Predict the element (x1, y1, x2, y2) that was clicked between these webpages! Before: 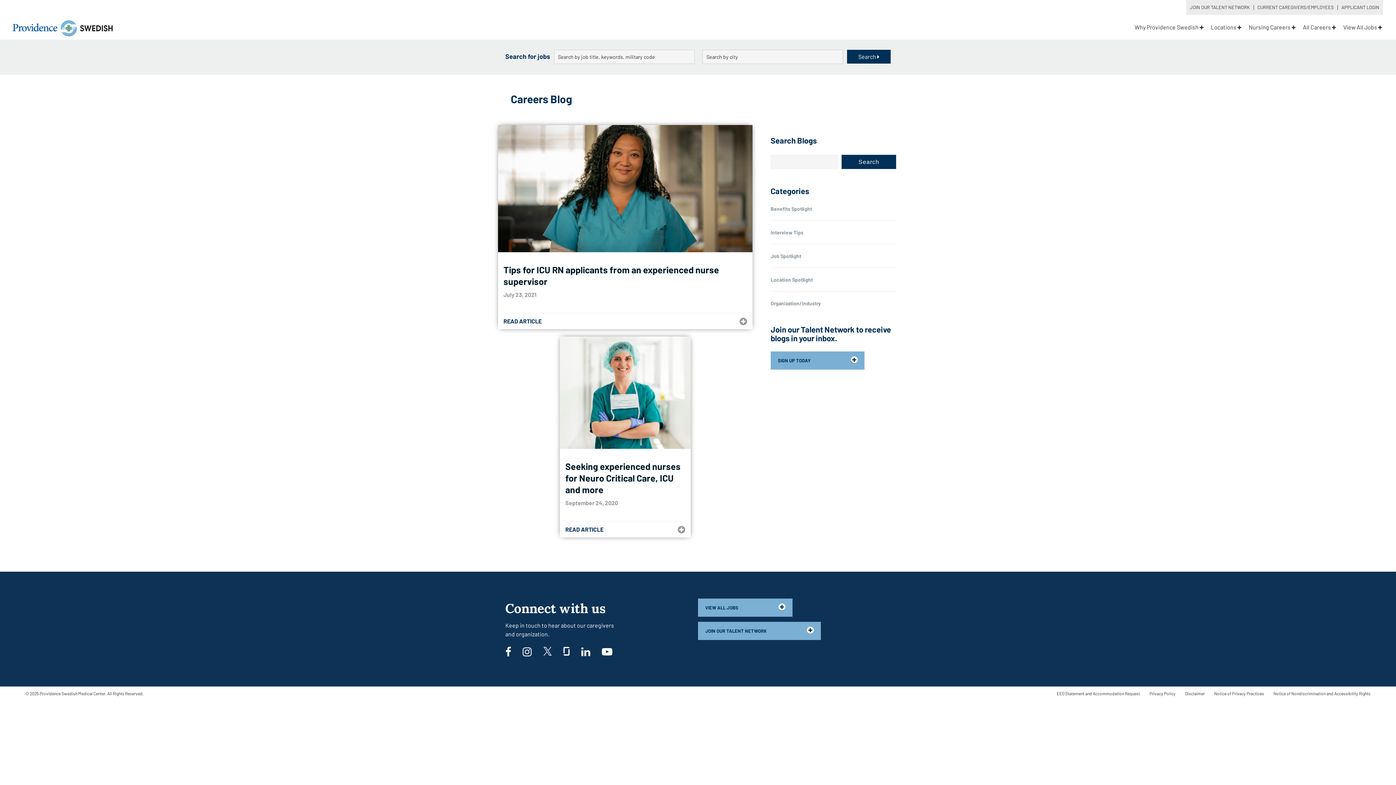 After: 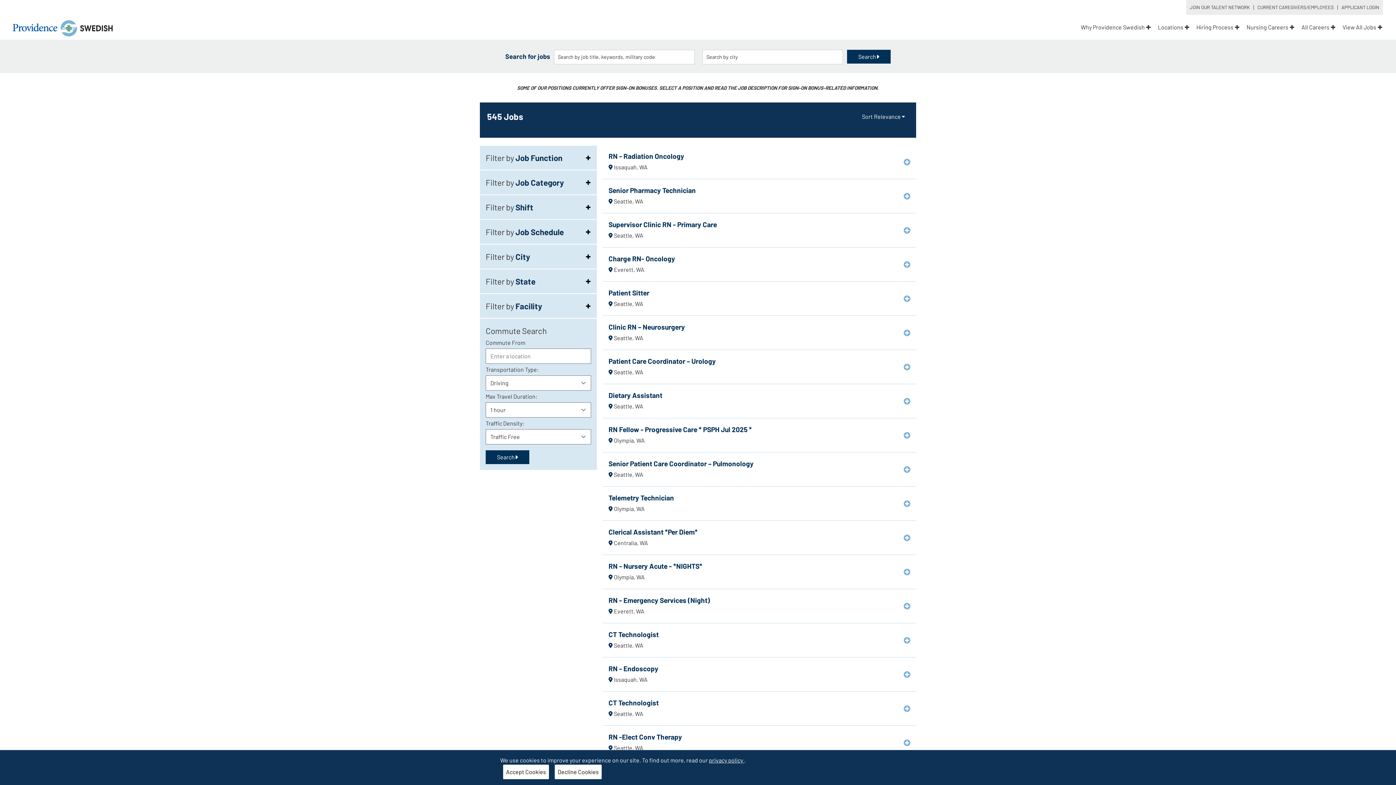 Action: bbox: (698, 598, 792, 617) label: VIEW ALL JOBS